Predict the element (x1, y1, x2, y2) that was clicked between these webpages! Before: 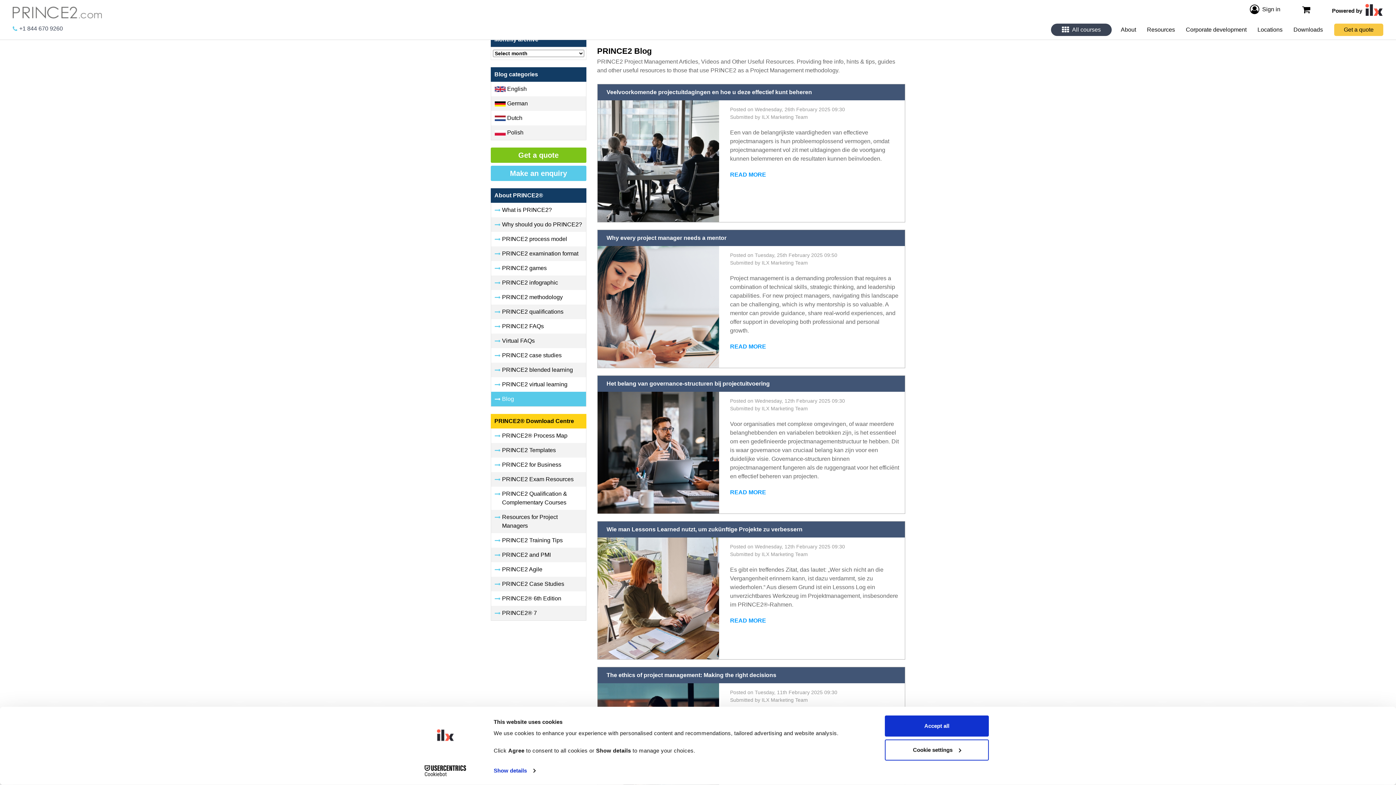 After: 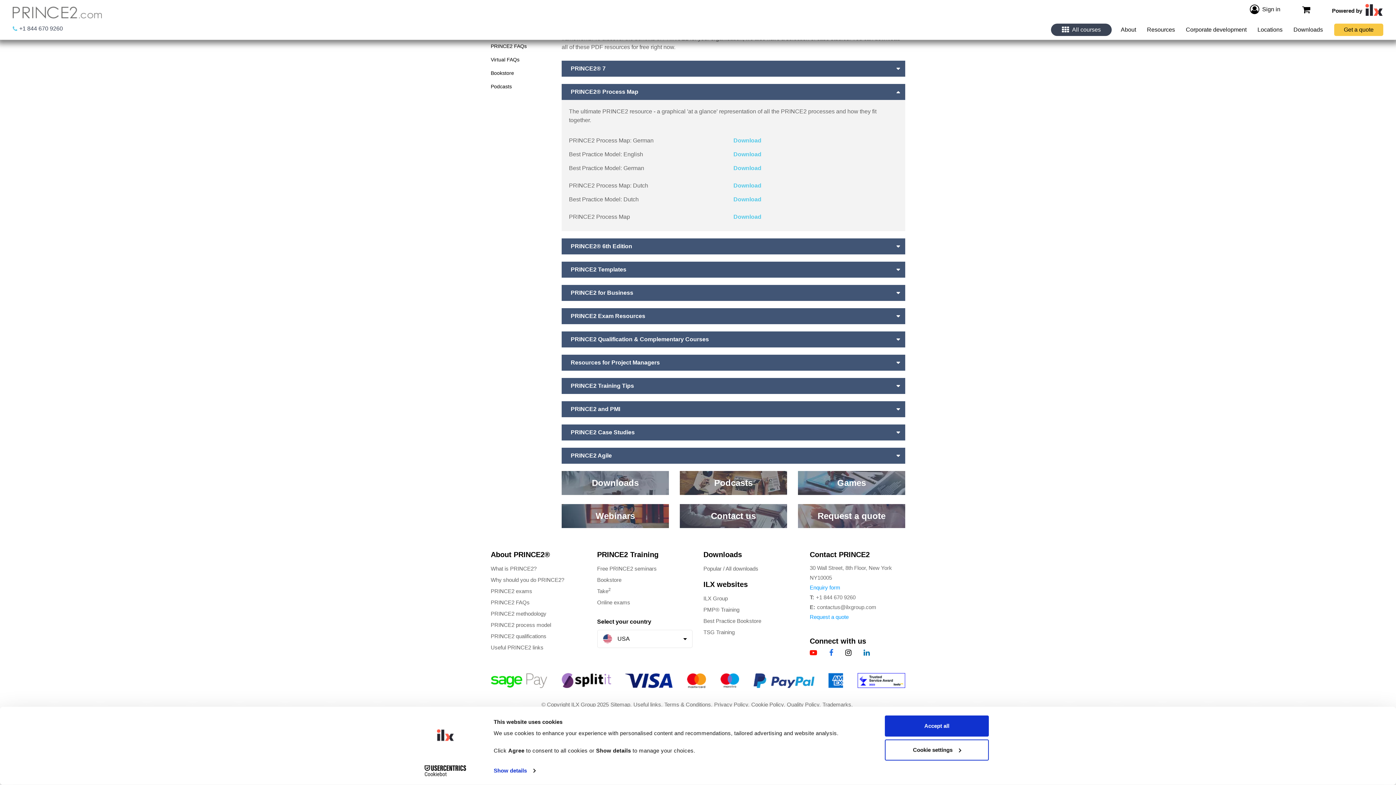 Action: label: PRINCE2® Process Map bbox: (491, 428, 586, 443)